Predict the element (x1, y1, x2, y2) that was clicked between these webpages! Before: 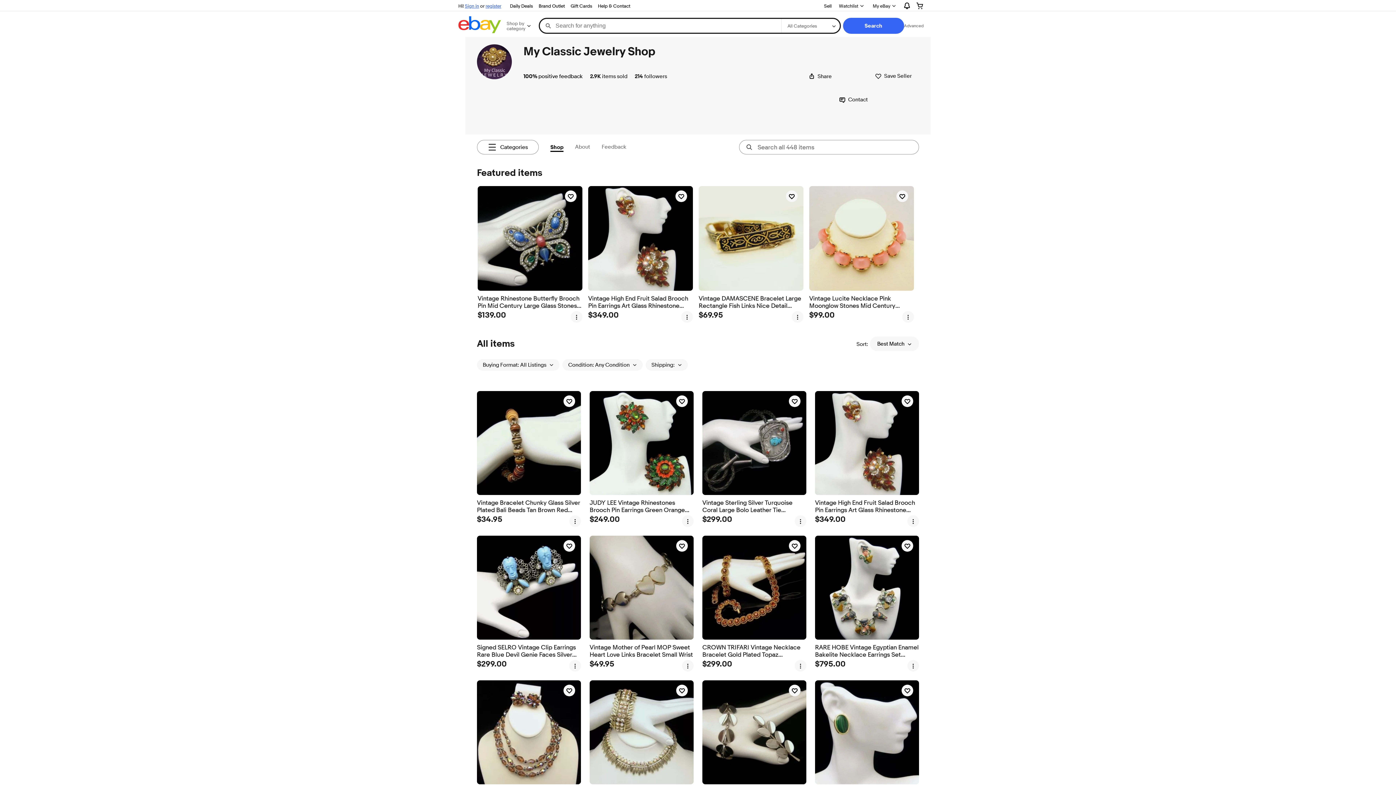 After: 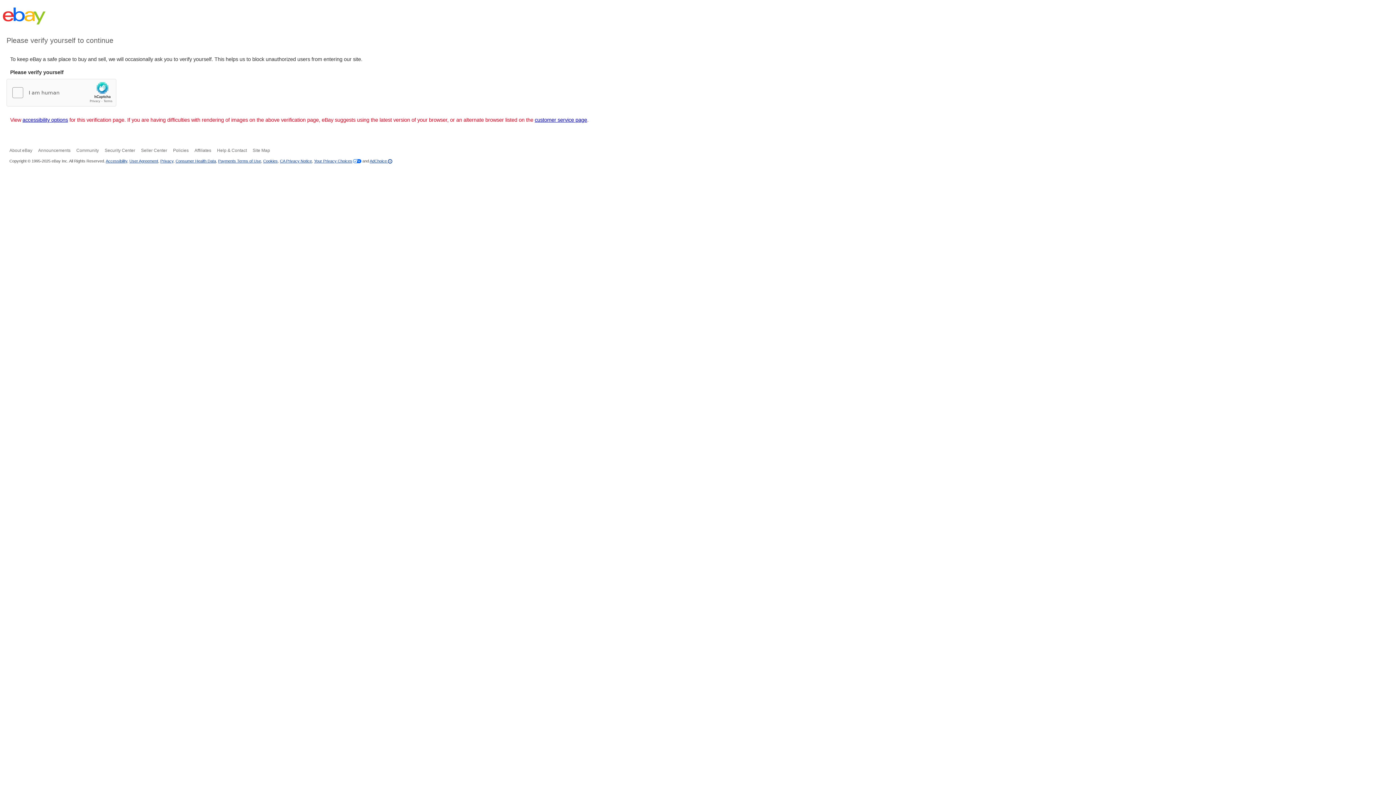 Action: label: My Classic Jewelry Shop bbox: (523, 44, 655, 58)